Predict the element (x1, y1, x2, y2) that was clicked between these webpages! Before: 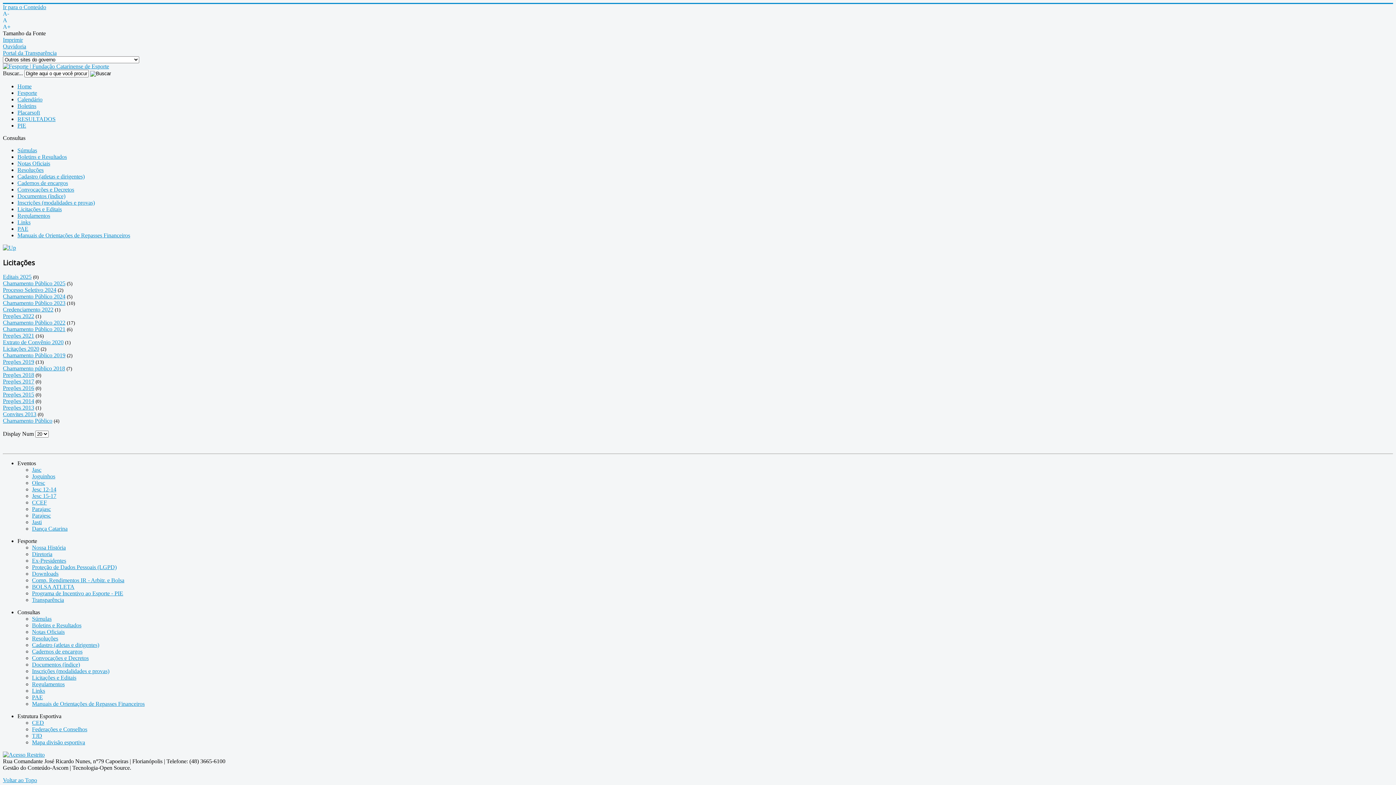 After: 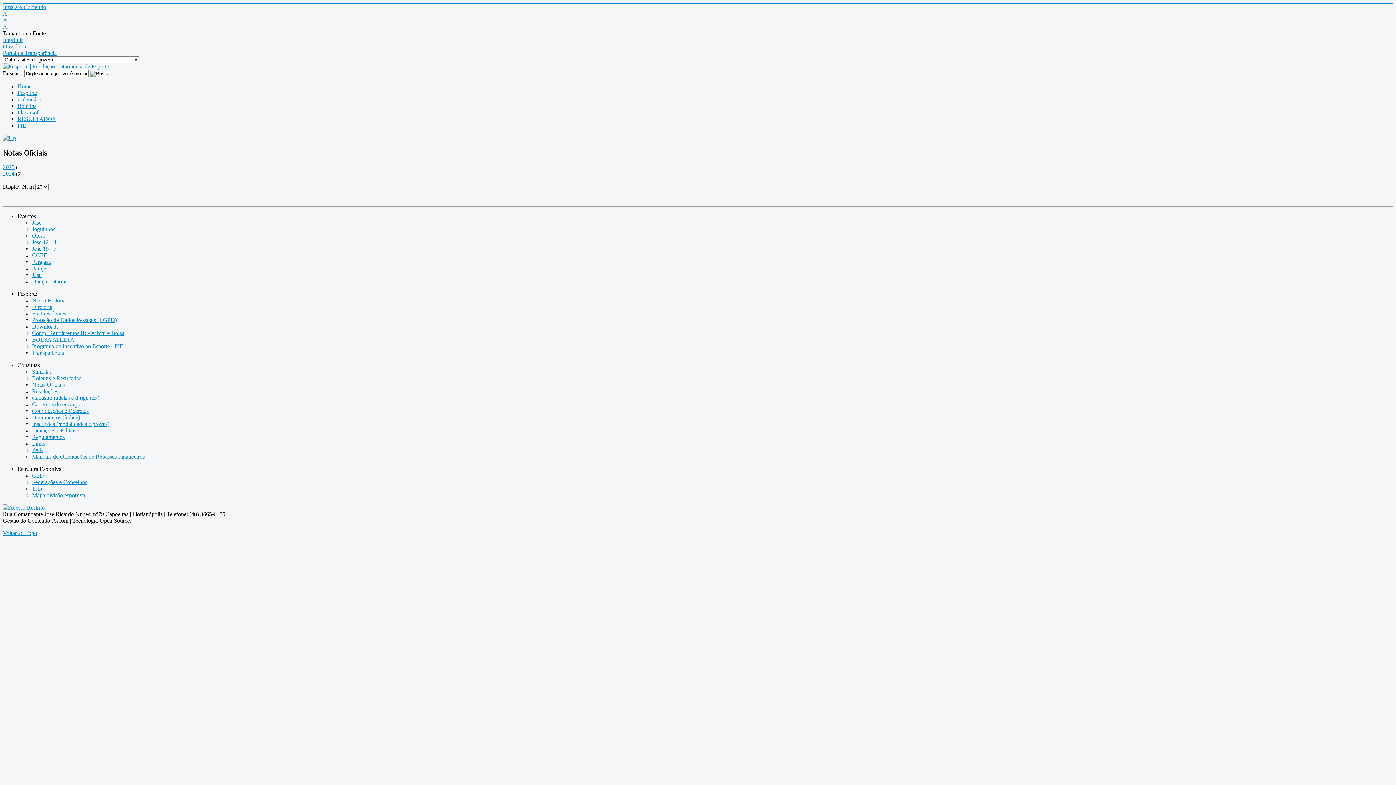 Action: bbox: (32, 629, 64, 635) label: Notas Oficiais